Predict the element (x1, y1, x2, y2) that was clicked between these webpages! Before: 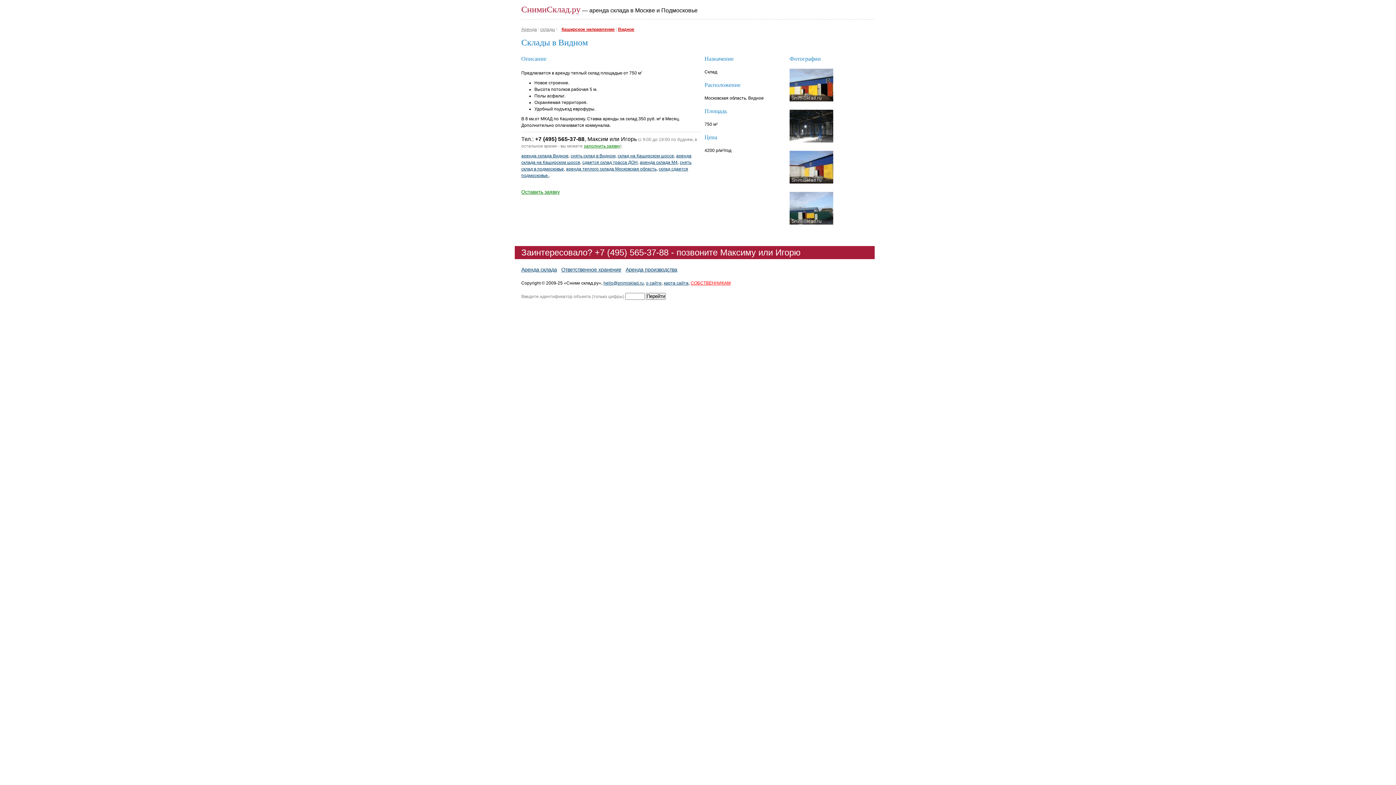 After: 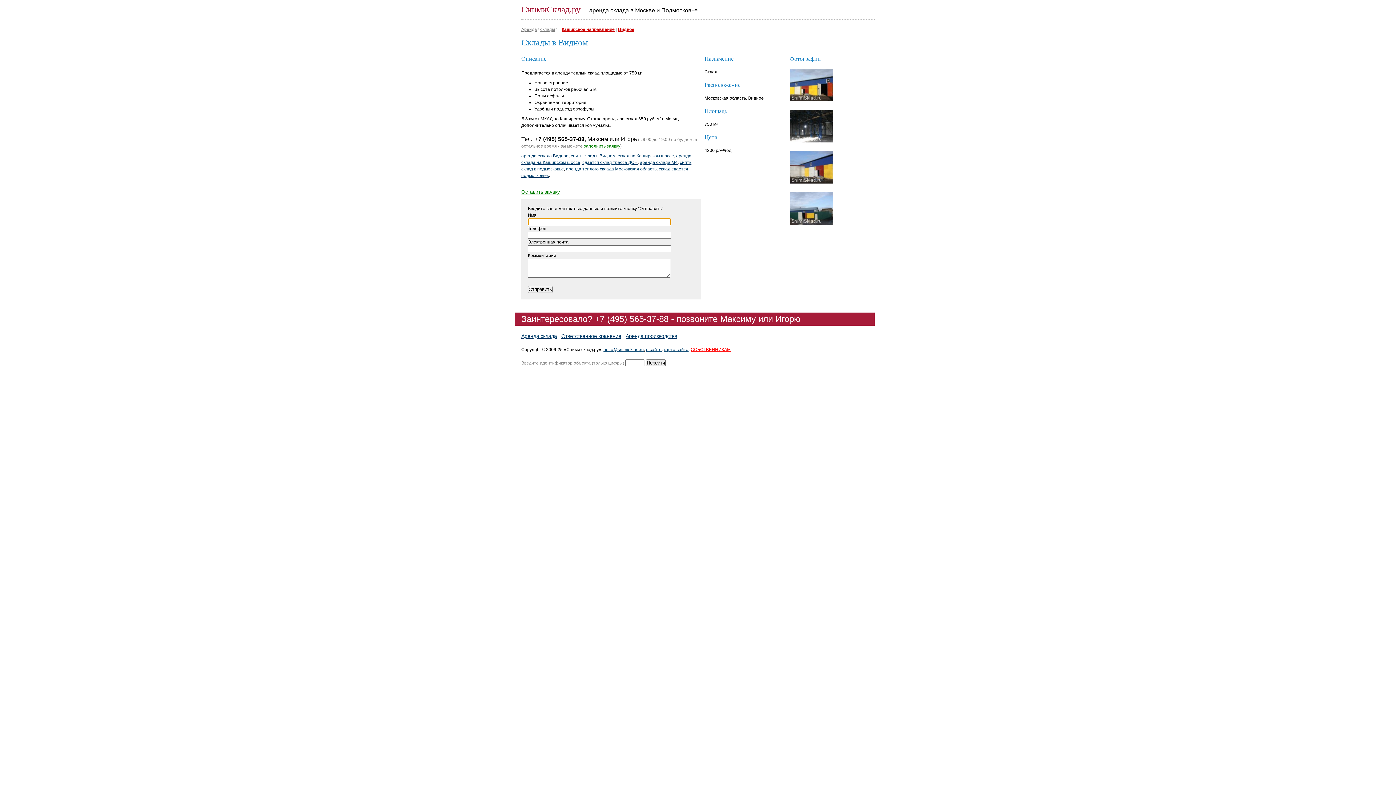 Action: label: Оставить заявку bbox: (521, 189, 560, 194)